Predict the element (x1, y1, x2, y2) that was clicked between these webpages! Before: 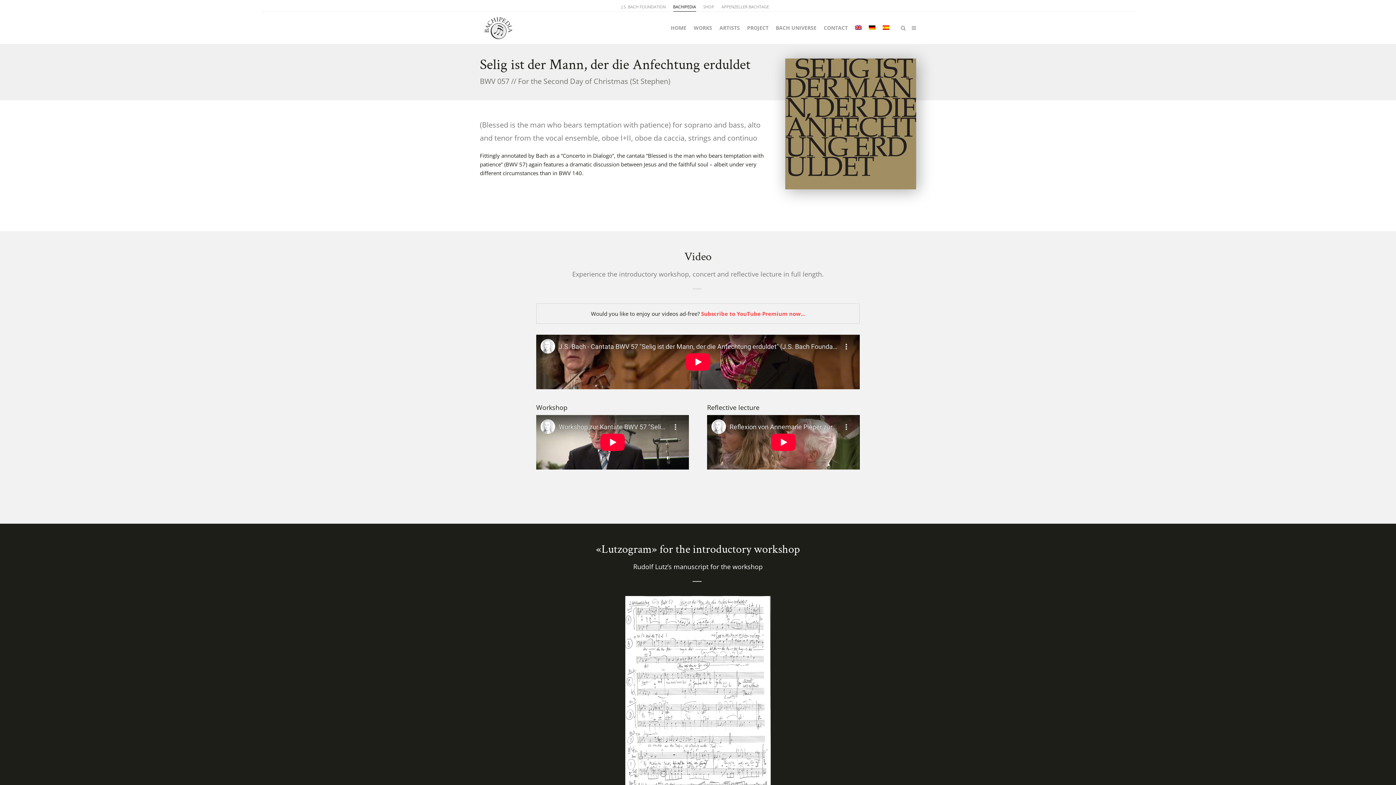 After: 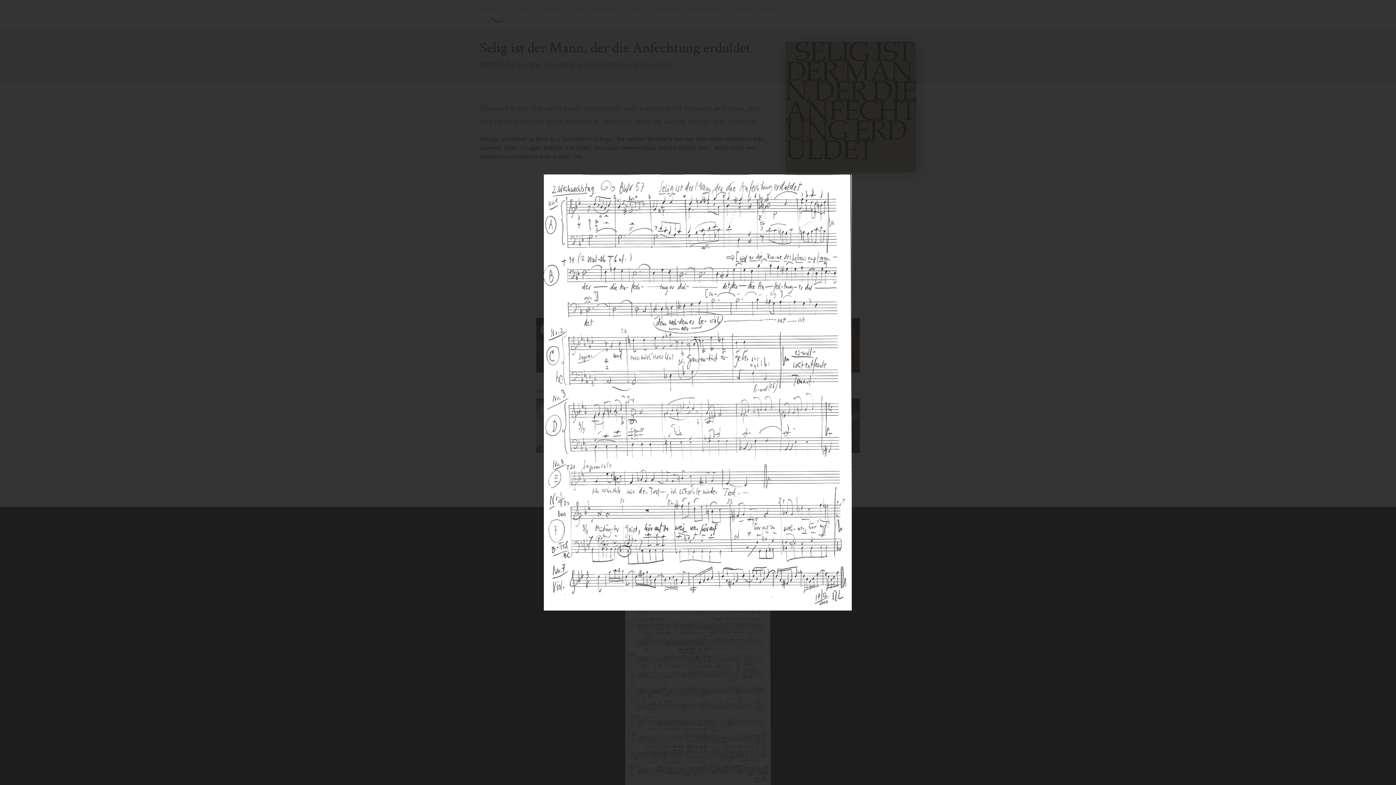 Action: bbox: (598, 596, 798, 802)